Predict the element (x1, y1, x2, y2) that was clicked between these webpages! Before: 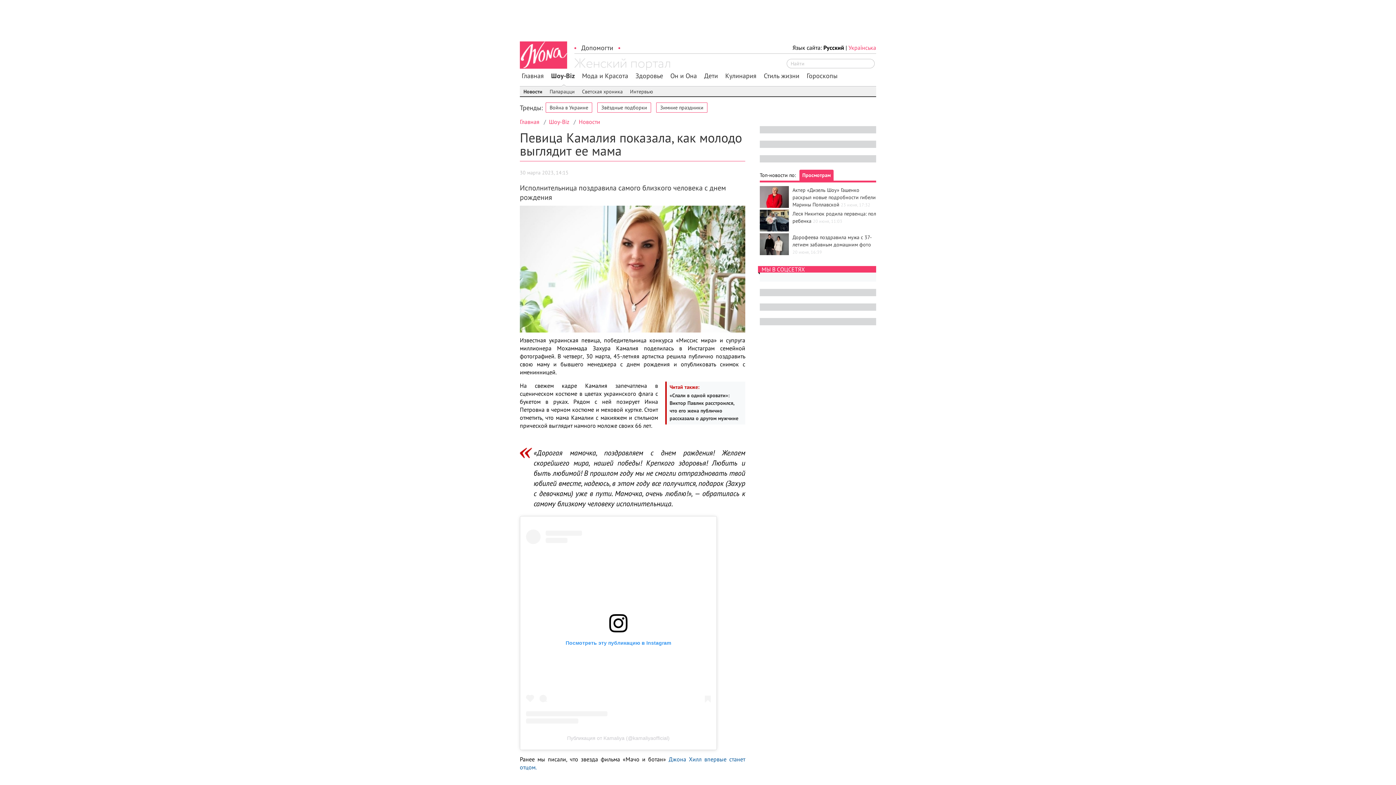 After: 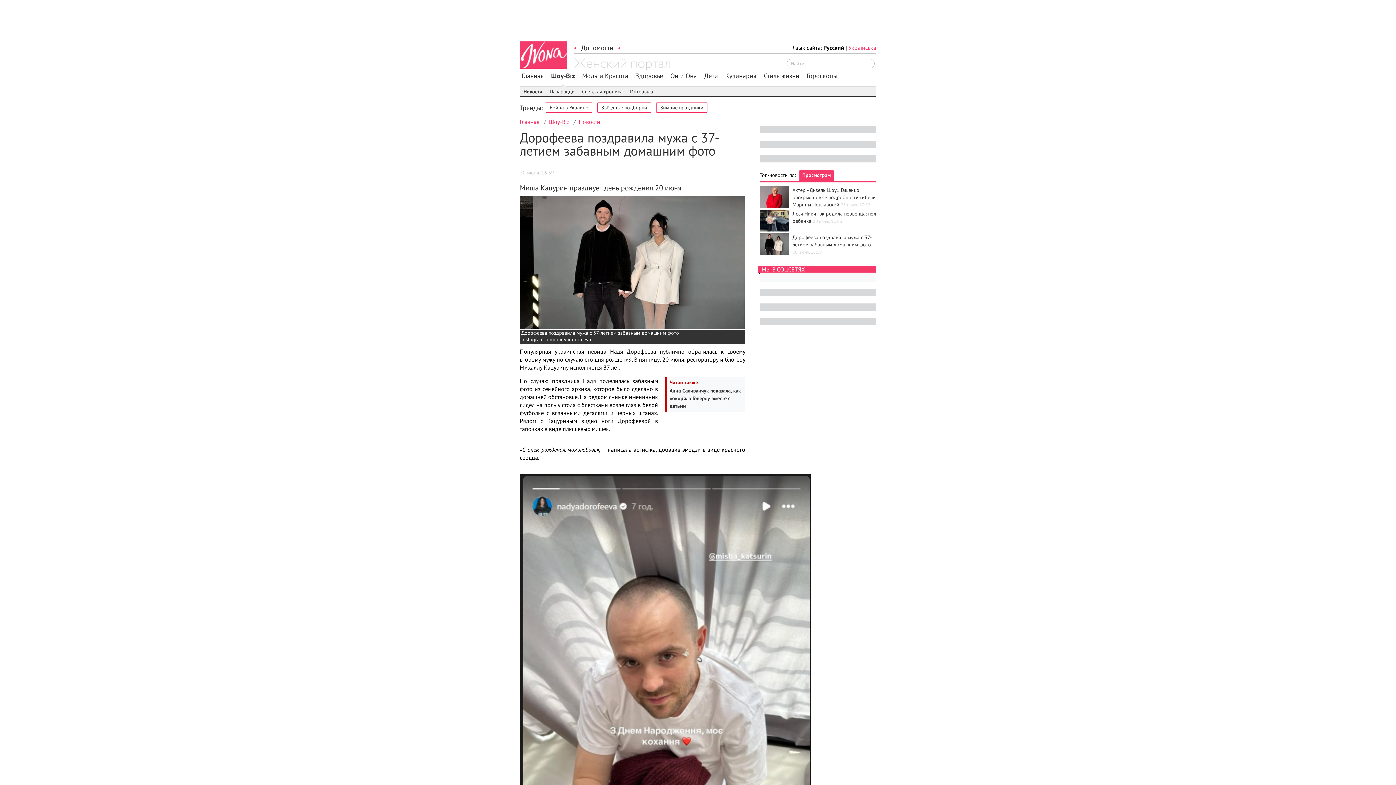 Action: bbox: (760, 233, 789, 255)